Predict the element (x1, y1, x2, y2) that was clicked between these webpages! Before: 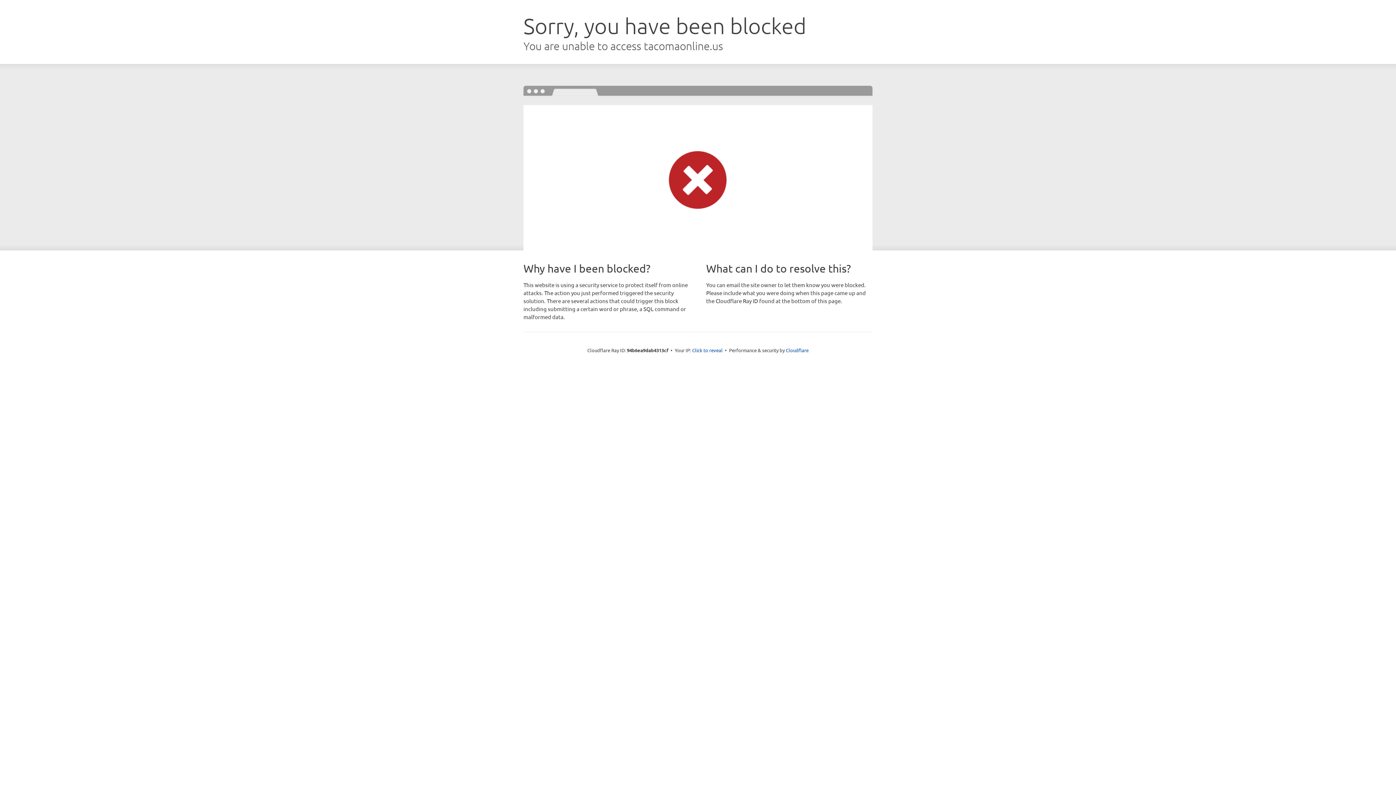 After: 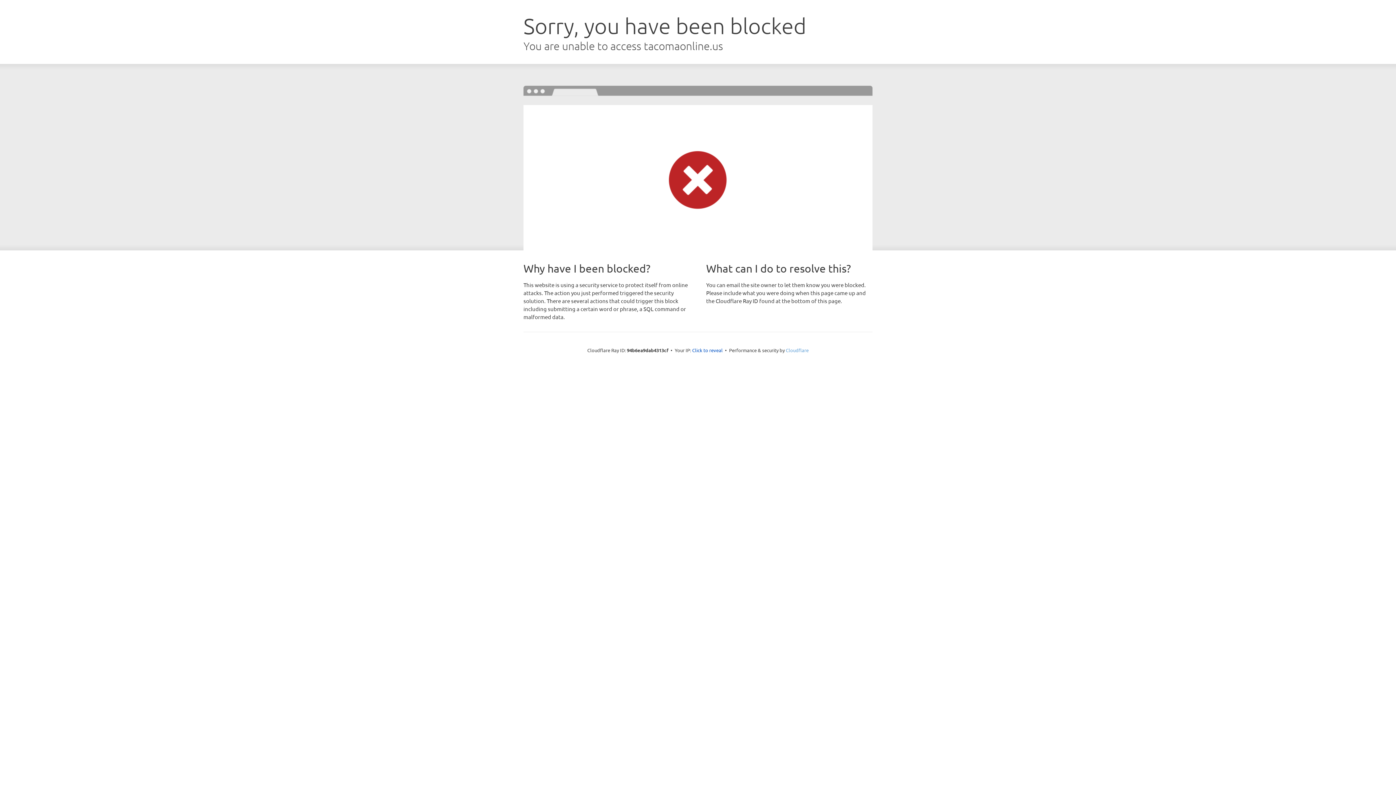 Action: bbox: (786, 347, 808, 353) label: Cloudflare